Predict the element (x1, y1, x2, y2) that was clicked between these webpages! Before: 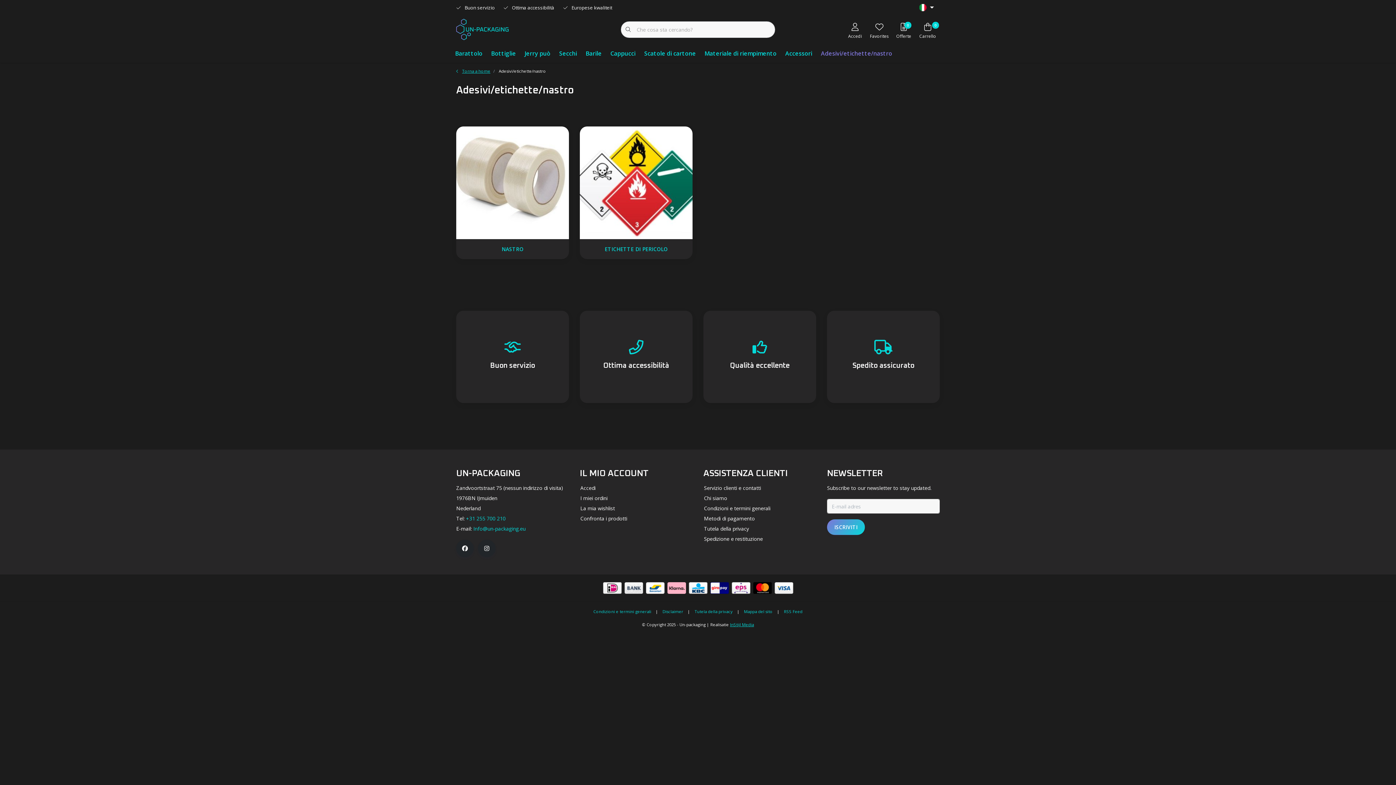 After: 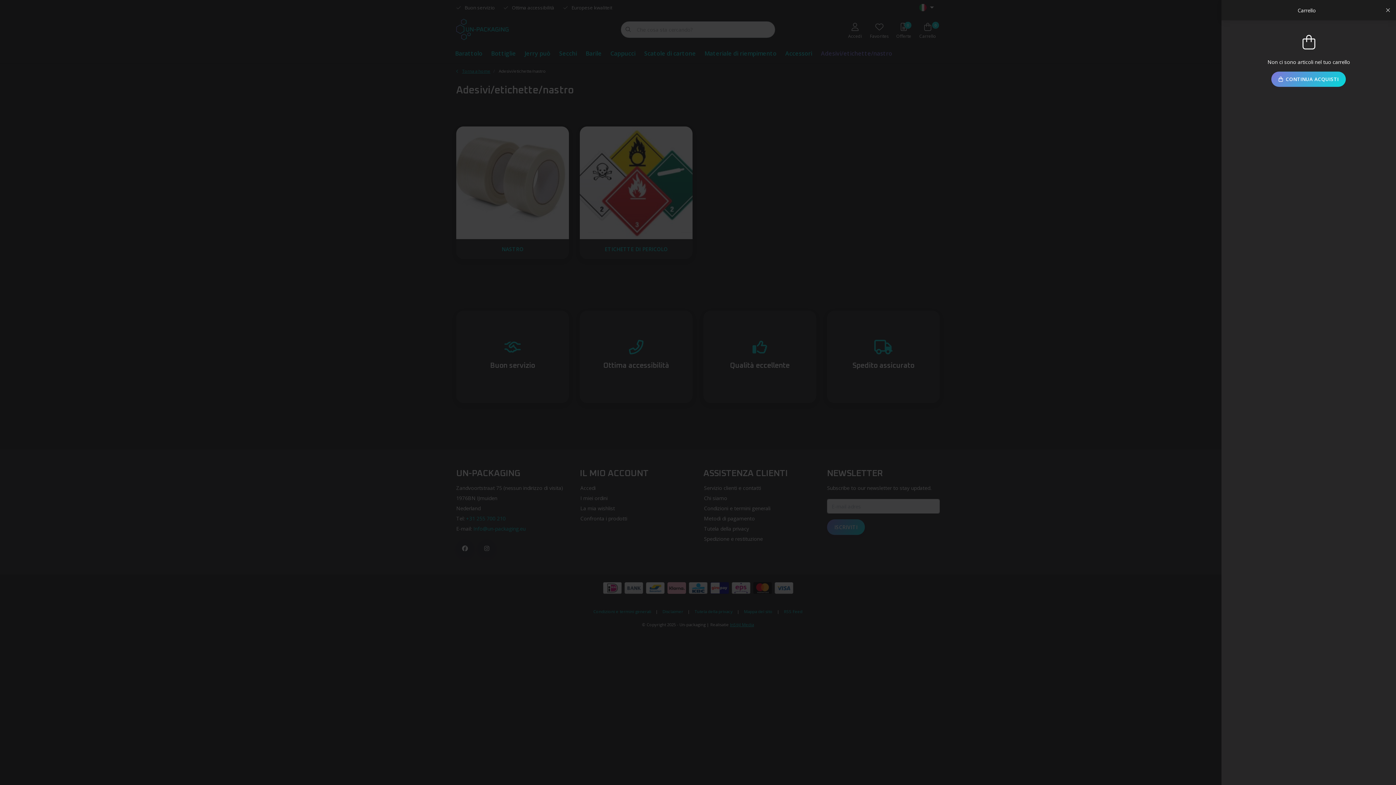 Action: bbox: (915, 14, 939, 44) label: 0
Carrello